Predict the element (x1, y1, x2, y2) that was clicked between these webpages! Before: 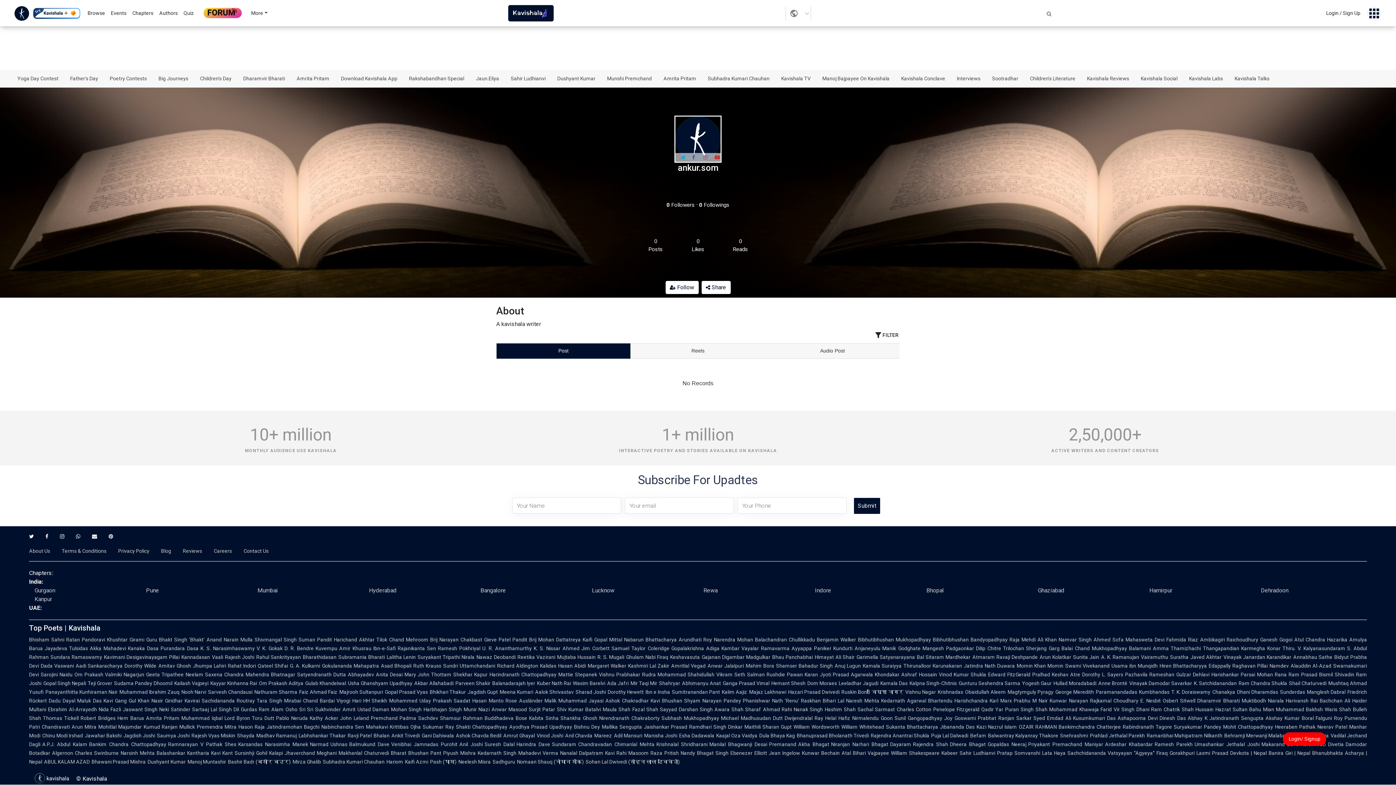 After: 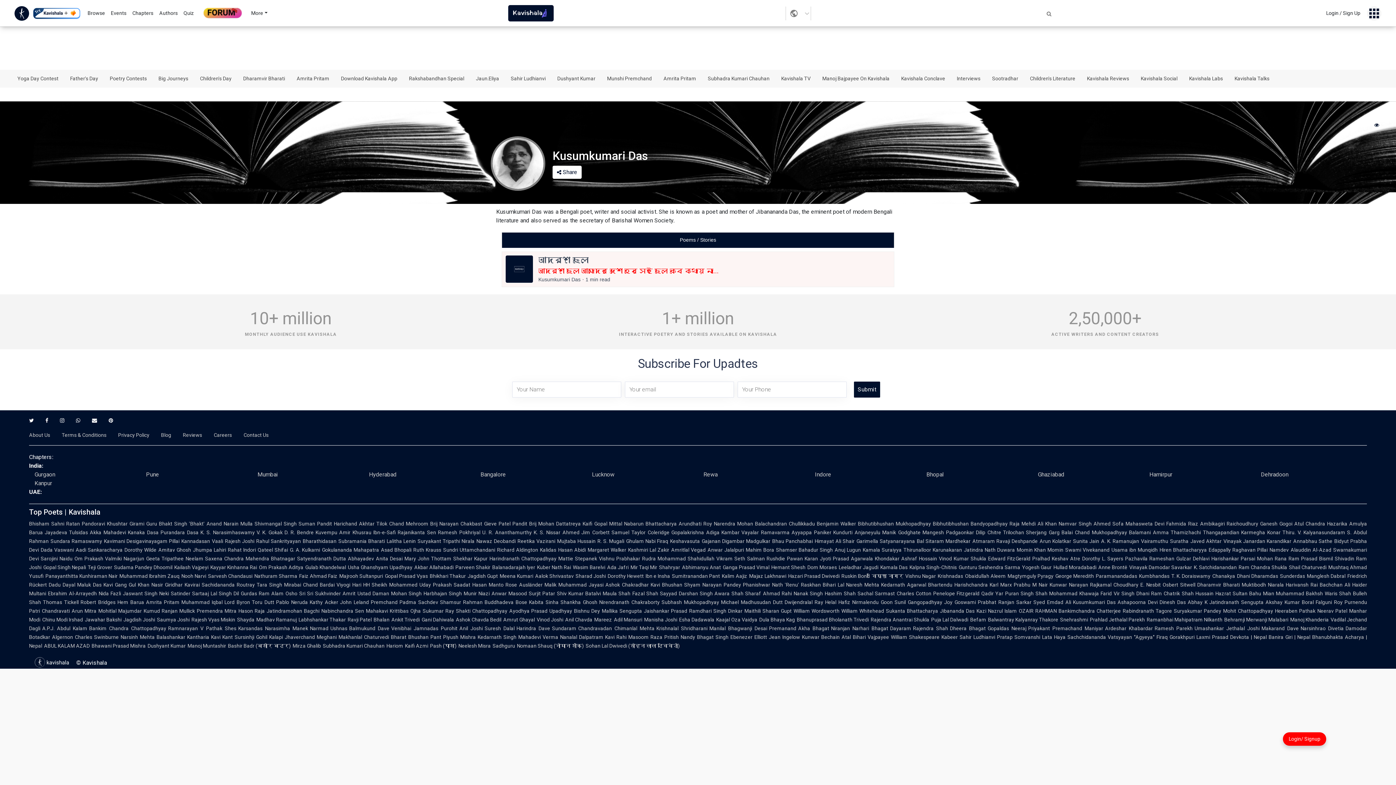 Action: bbox: (1033, 715, 1071, 721) label: Syed Emdad Ali